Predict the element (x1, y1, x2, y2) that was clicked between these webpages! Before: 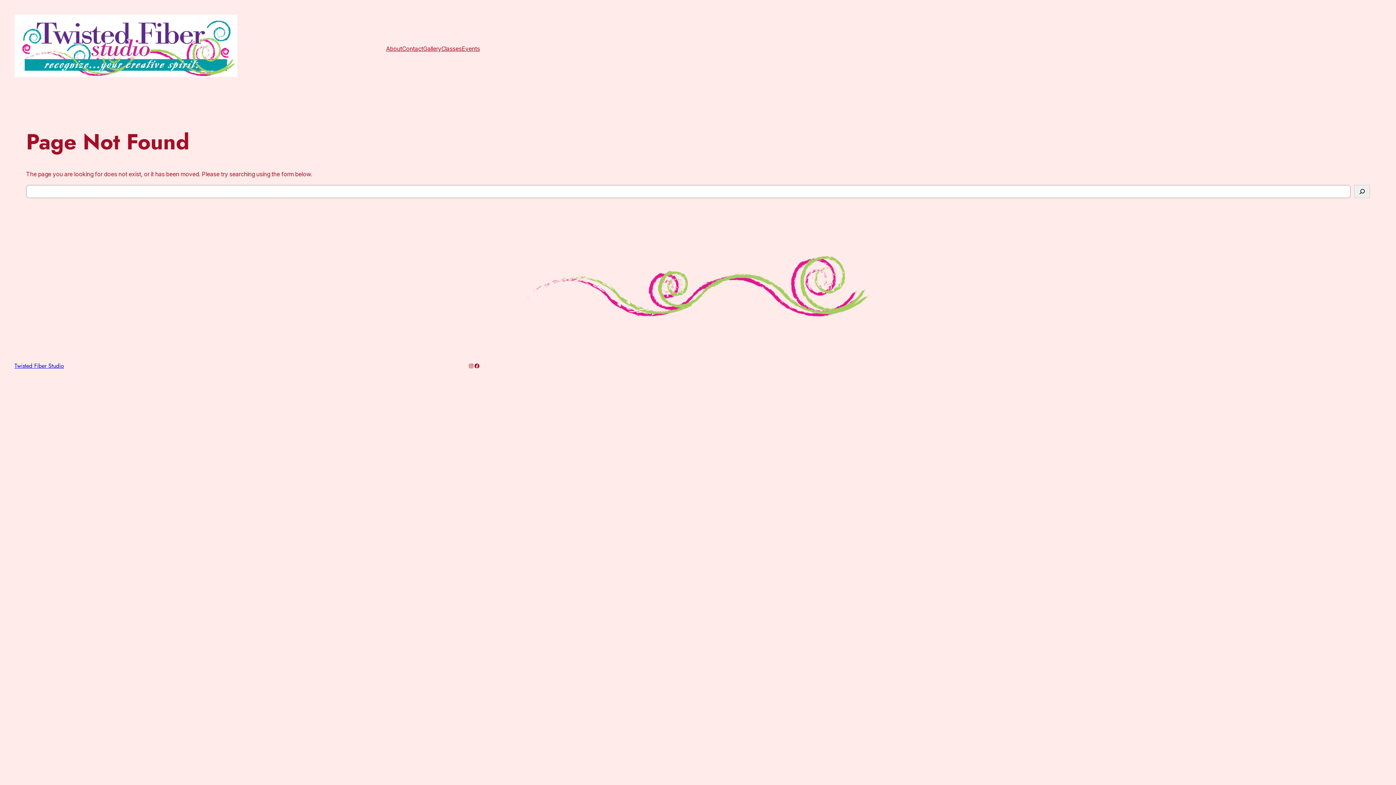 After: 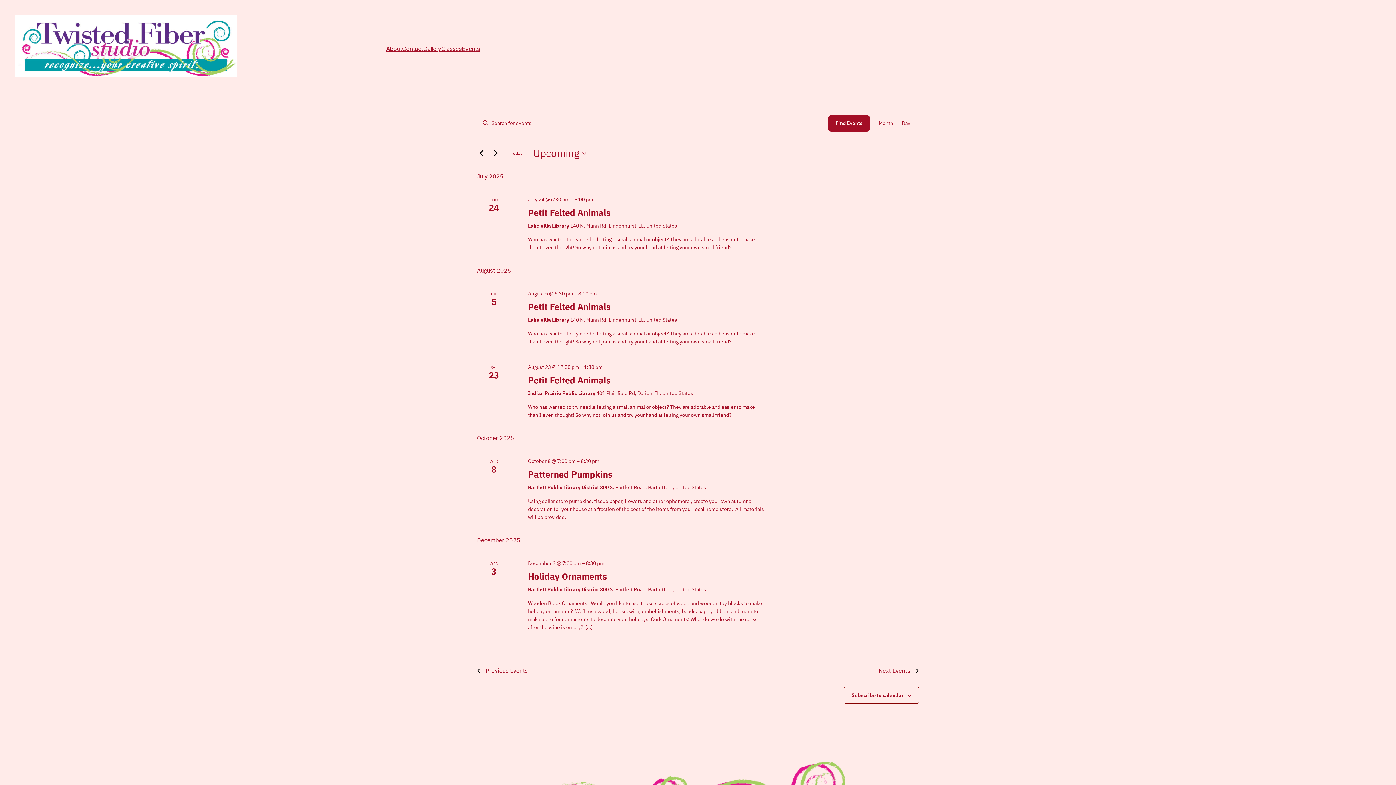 Action: bbox: (461, 43, 480, 53) label: Events